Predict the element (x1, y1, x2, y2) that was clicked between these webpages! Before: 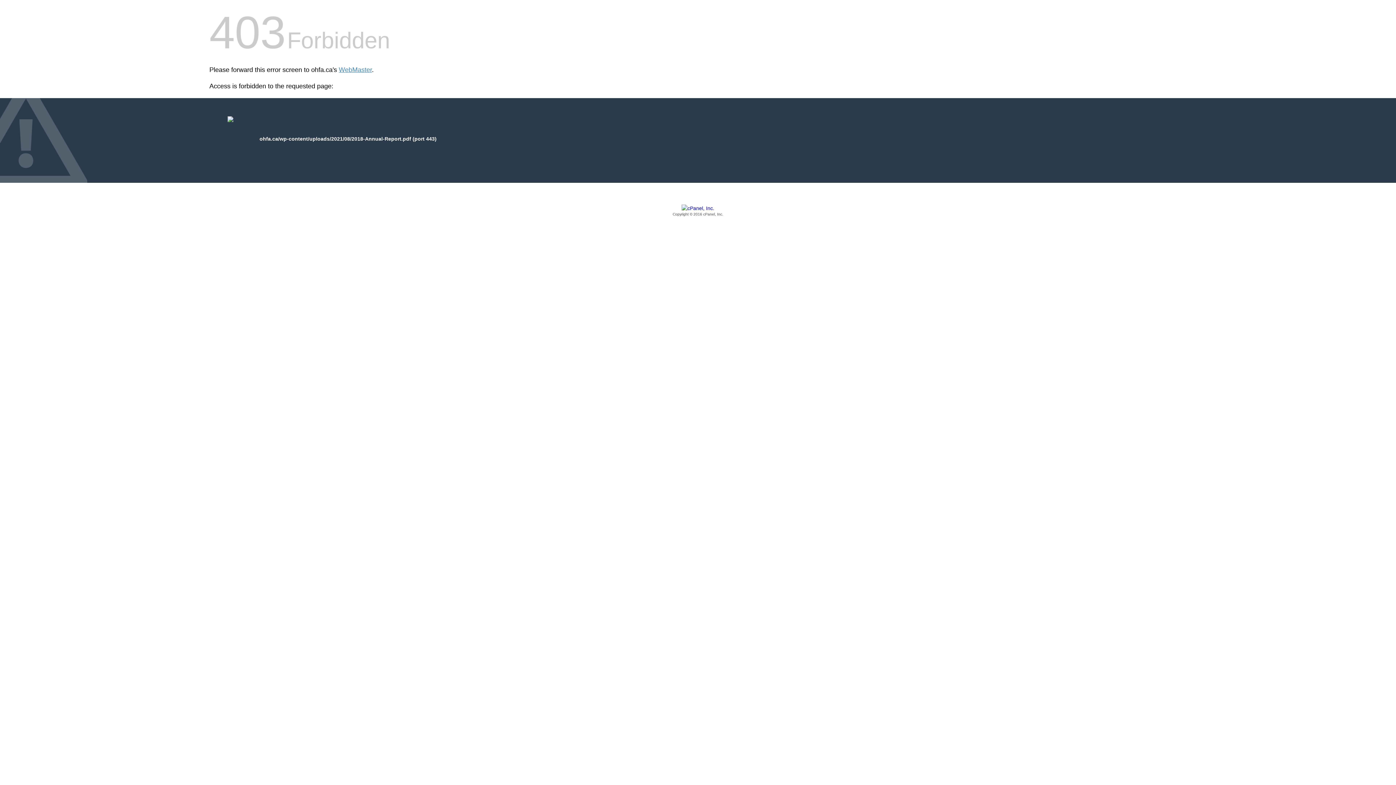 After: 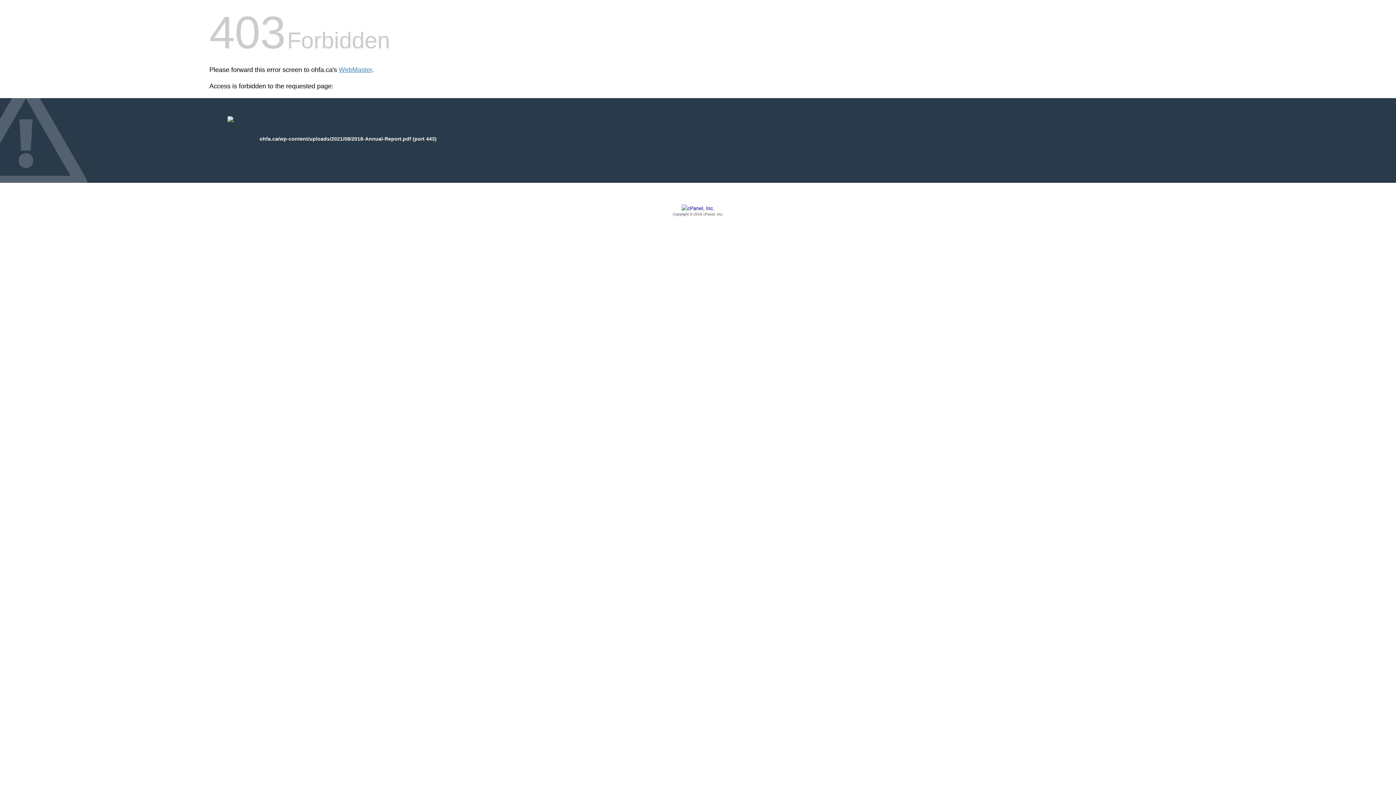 Action: bbox: (209, 205, 1186, 217) label: Copyright © 2016 cPanel, Inc.